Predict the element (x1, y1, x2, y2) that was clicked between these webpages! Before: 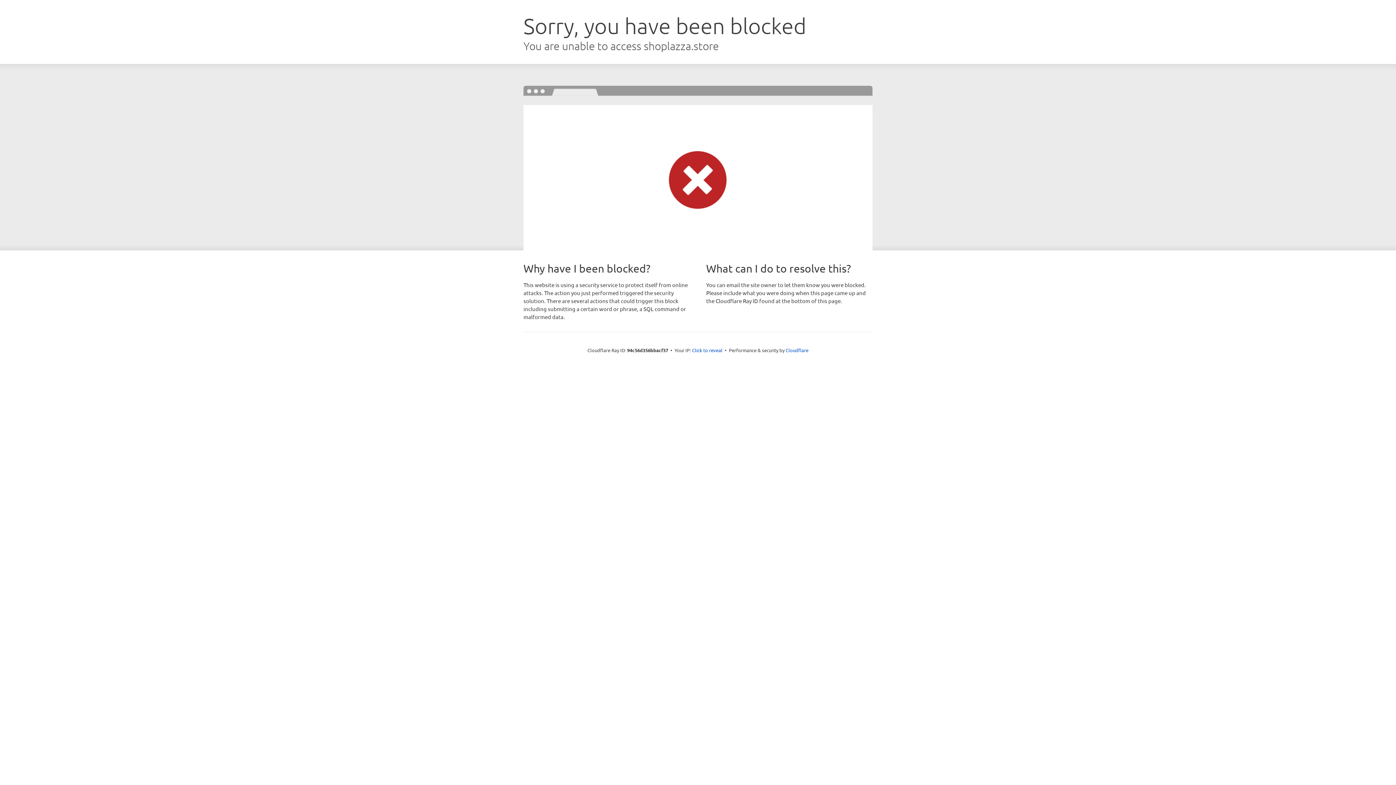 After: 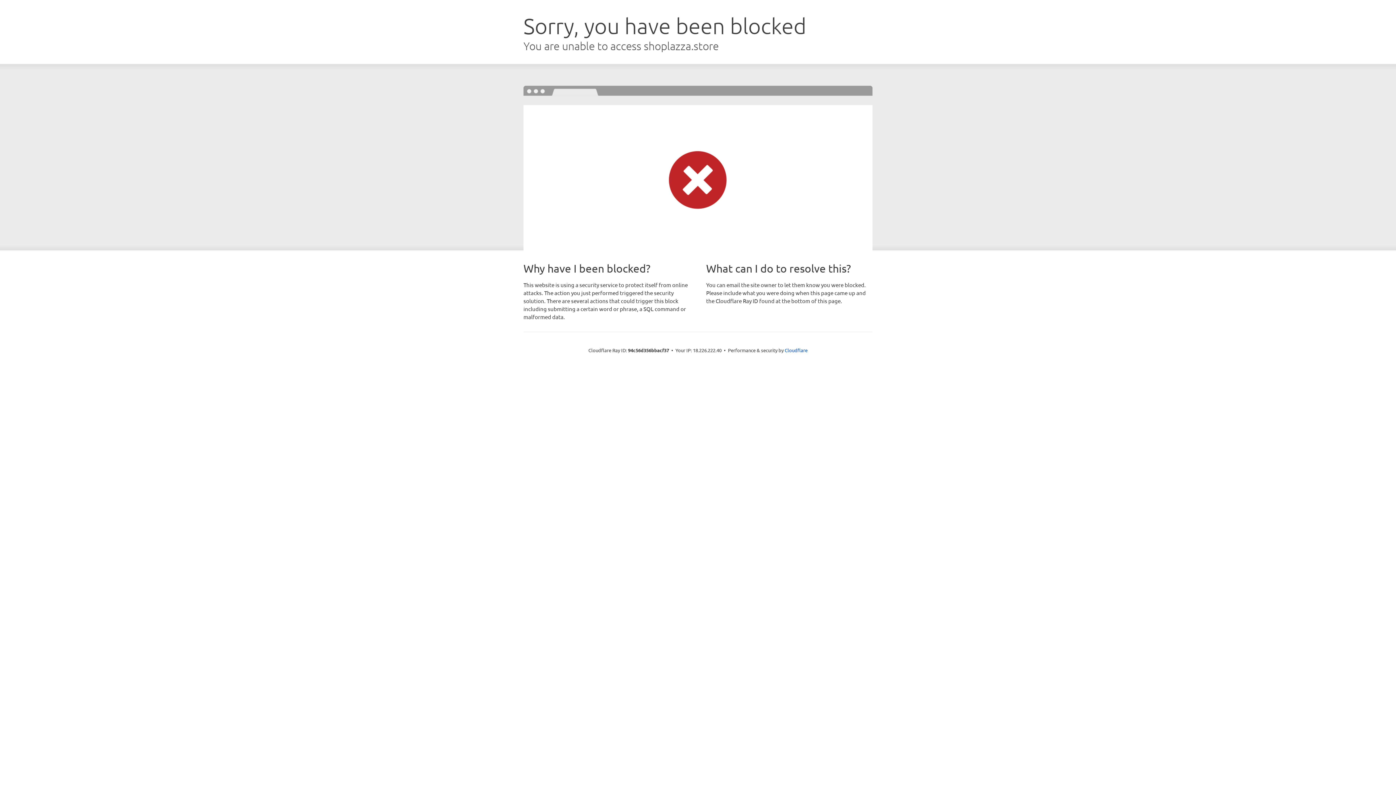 Action: bbox: (692, 346, 722, 353) label: Click to reveal